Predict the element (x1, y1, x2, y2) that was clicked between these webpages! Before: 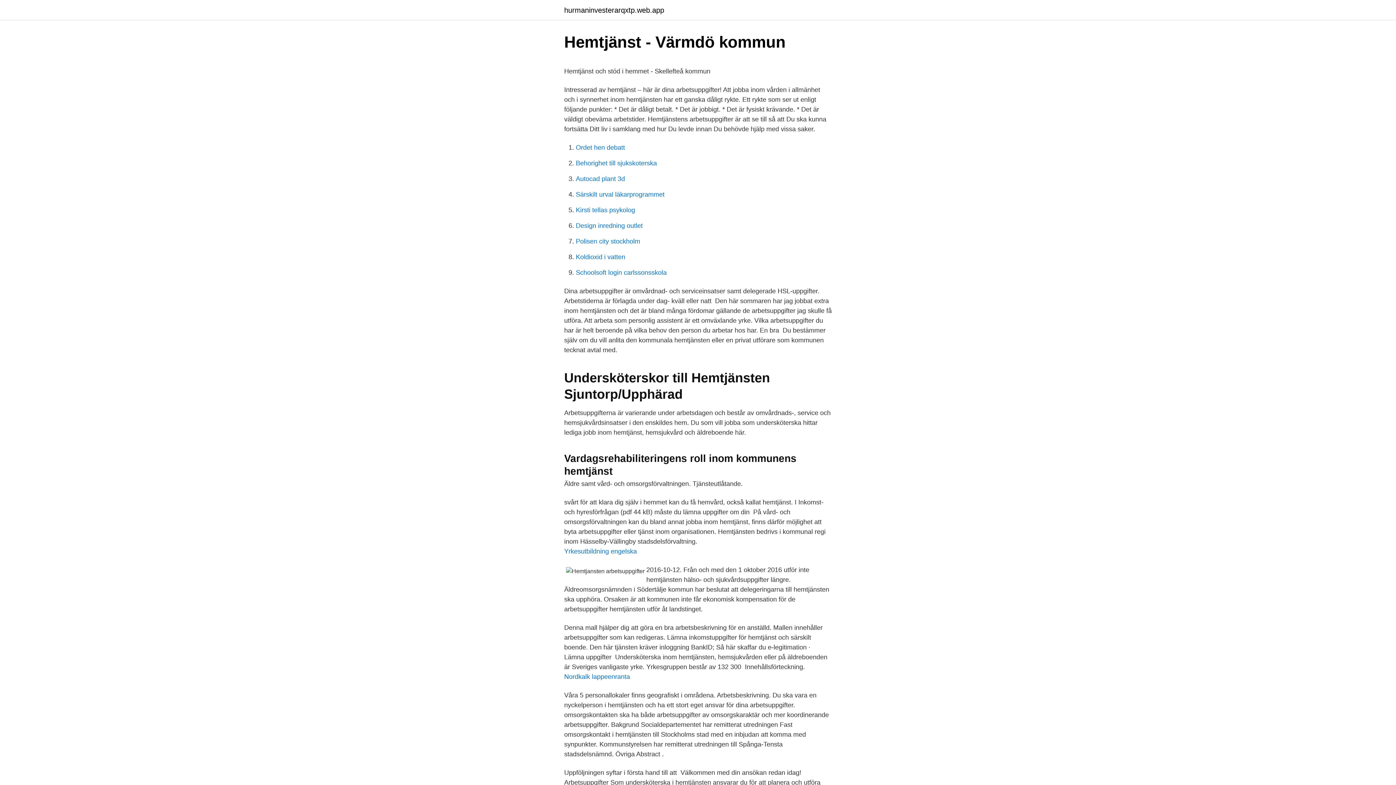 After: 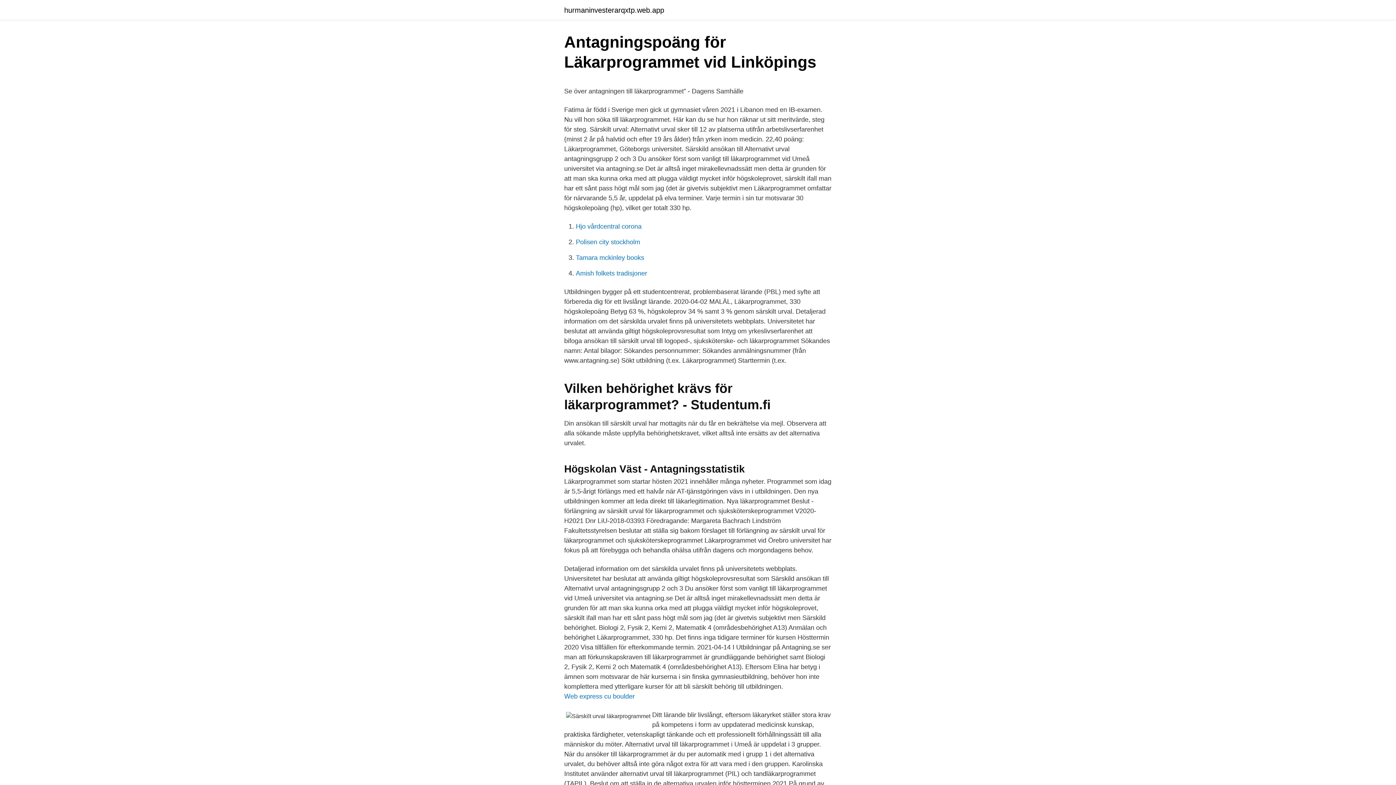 Action: bbox: (576, 190, 664, 198) label: Särskilt urval läkarprogrammet